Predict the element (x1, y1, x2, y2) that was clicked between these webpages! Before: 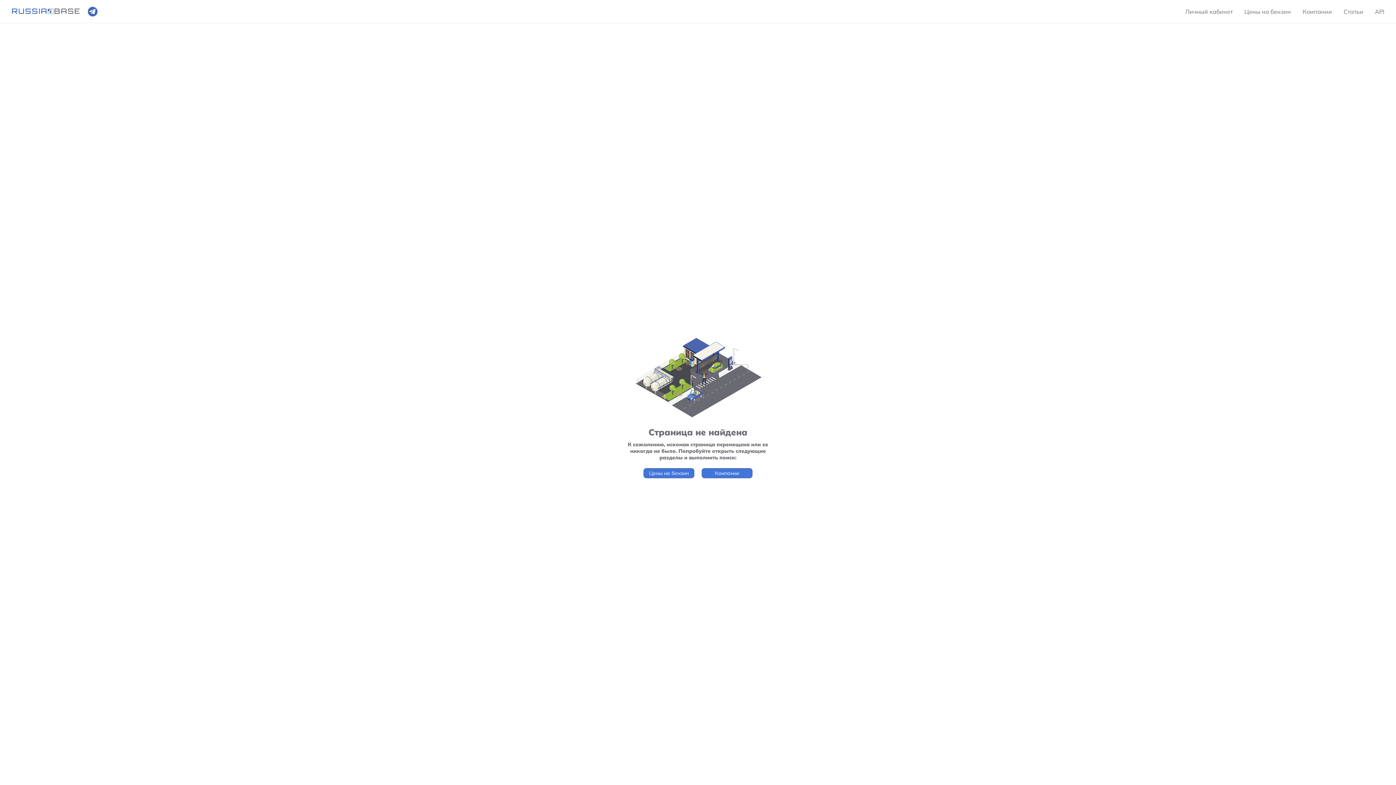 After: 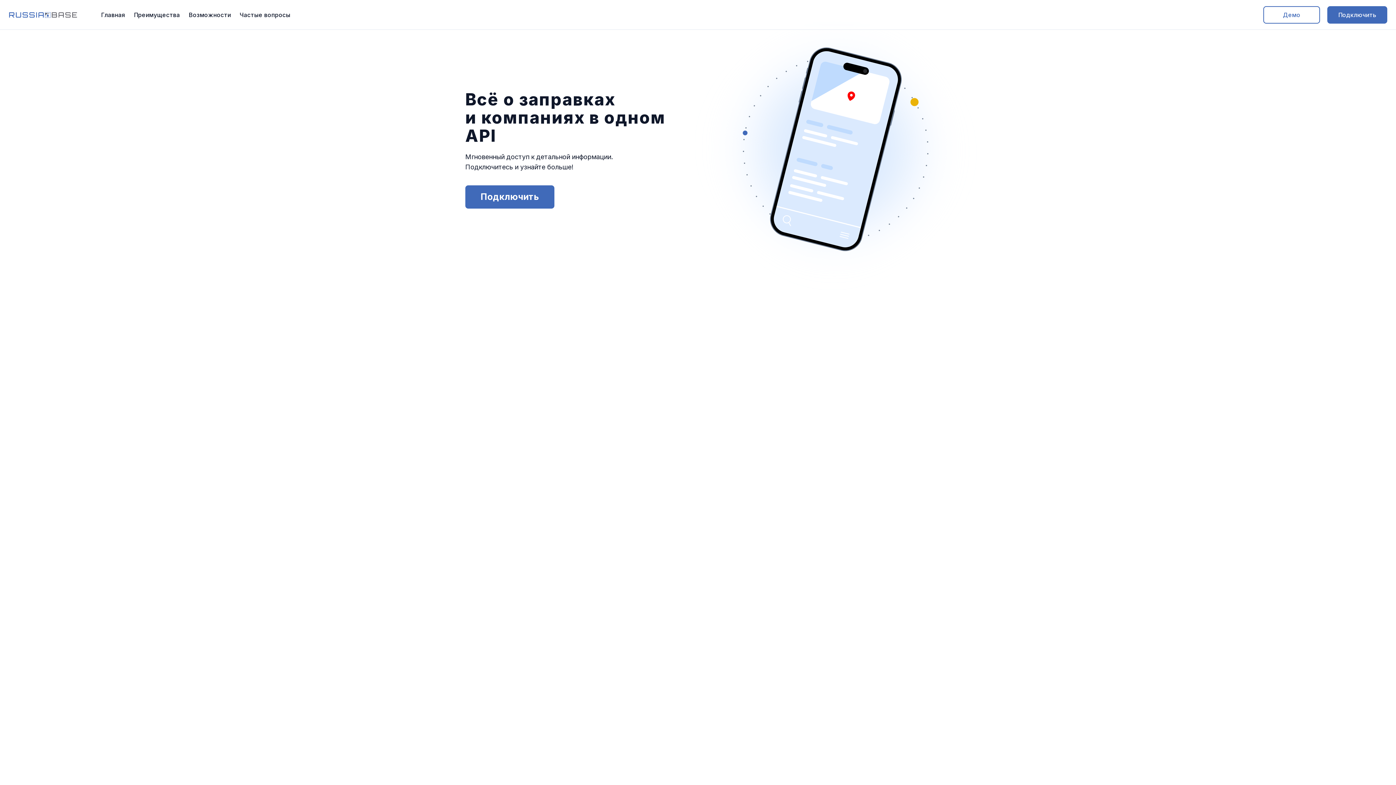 Action: bbox: (1369, 2, 1384, 20) label: API